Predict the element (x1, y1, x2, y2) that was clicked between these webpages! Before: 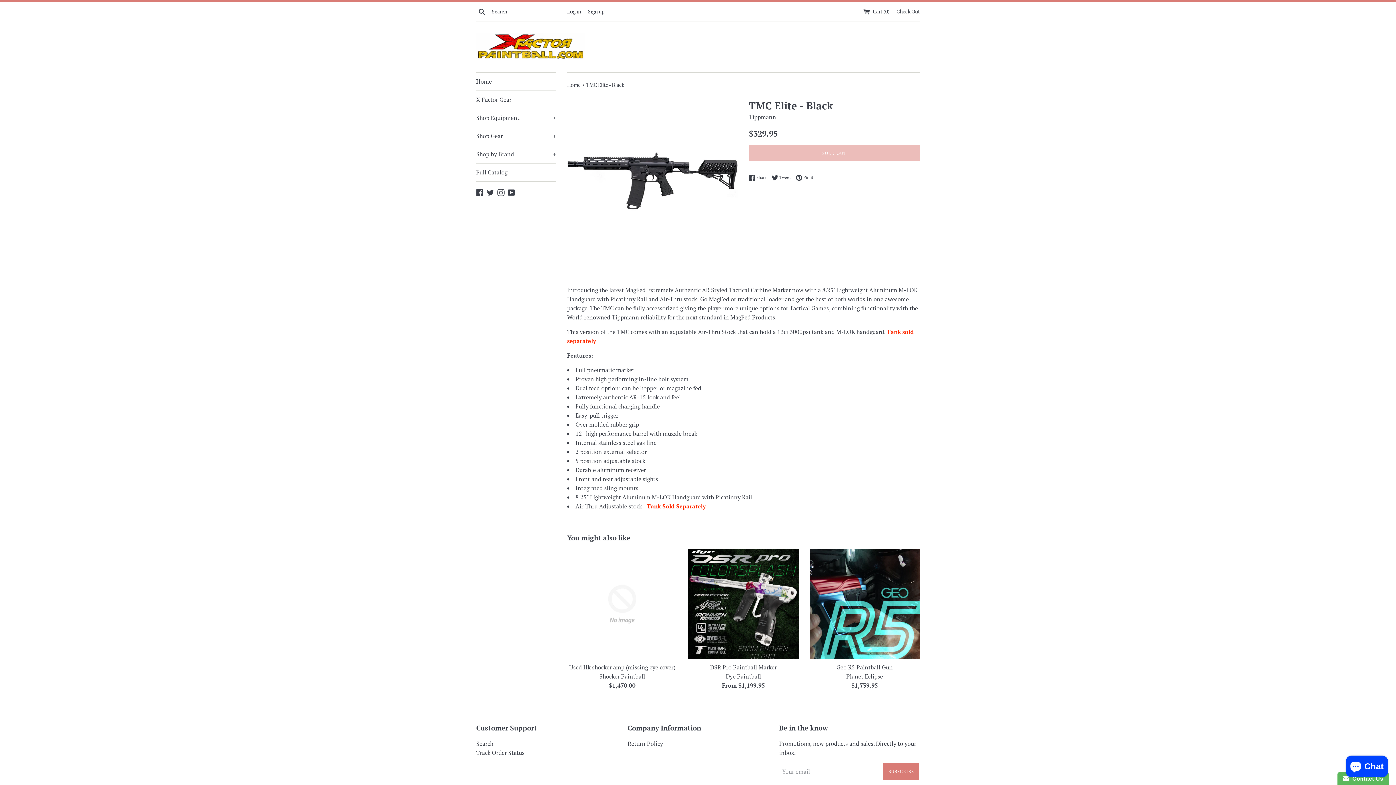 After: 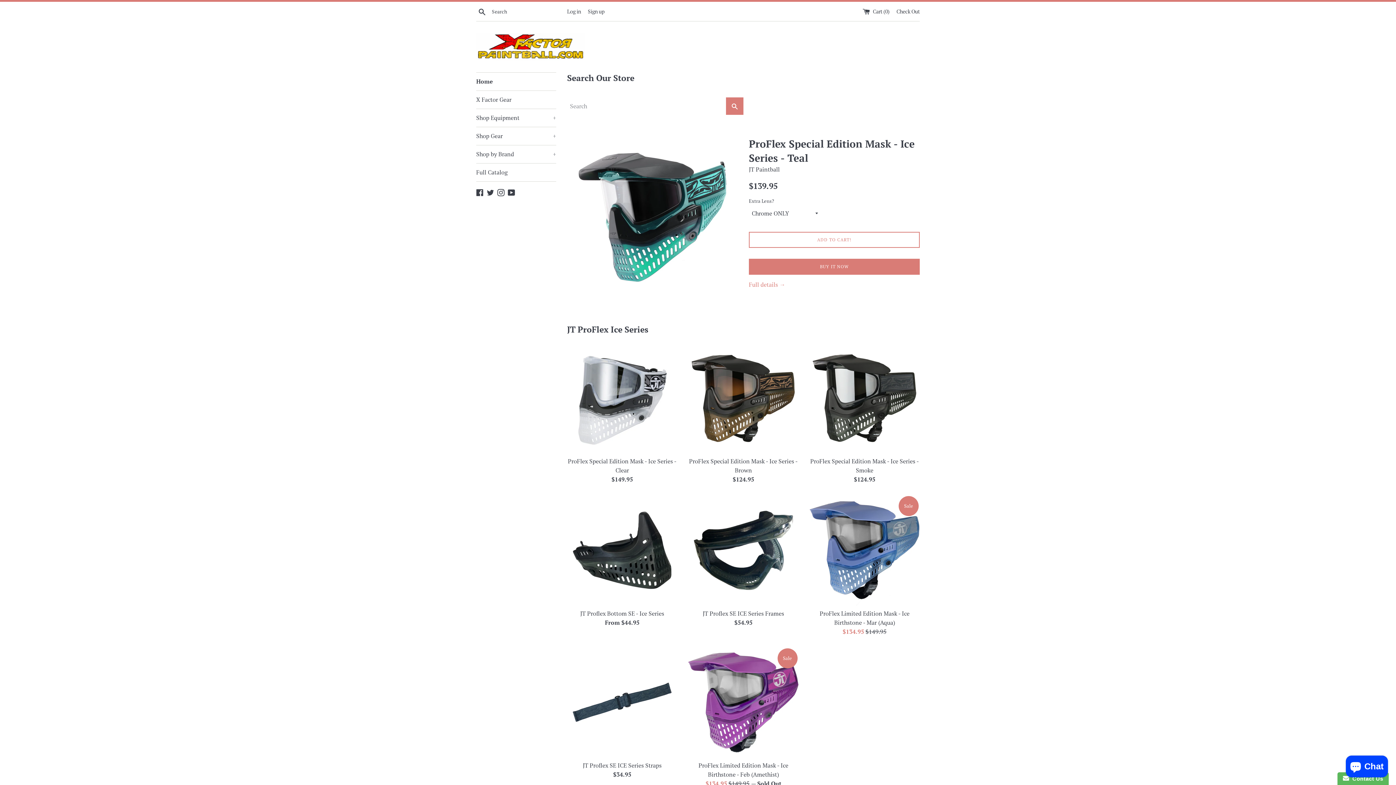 Action: bbox: (476, 33, 585, 60)